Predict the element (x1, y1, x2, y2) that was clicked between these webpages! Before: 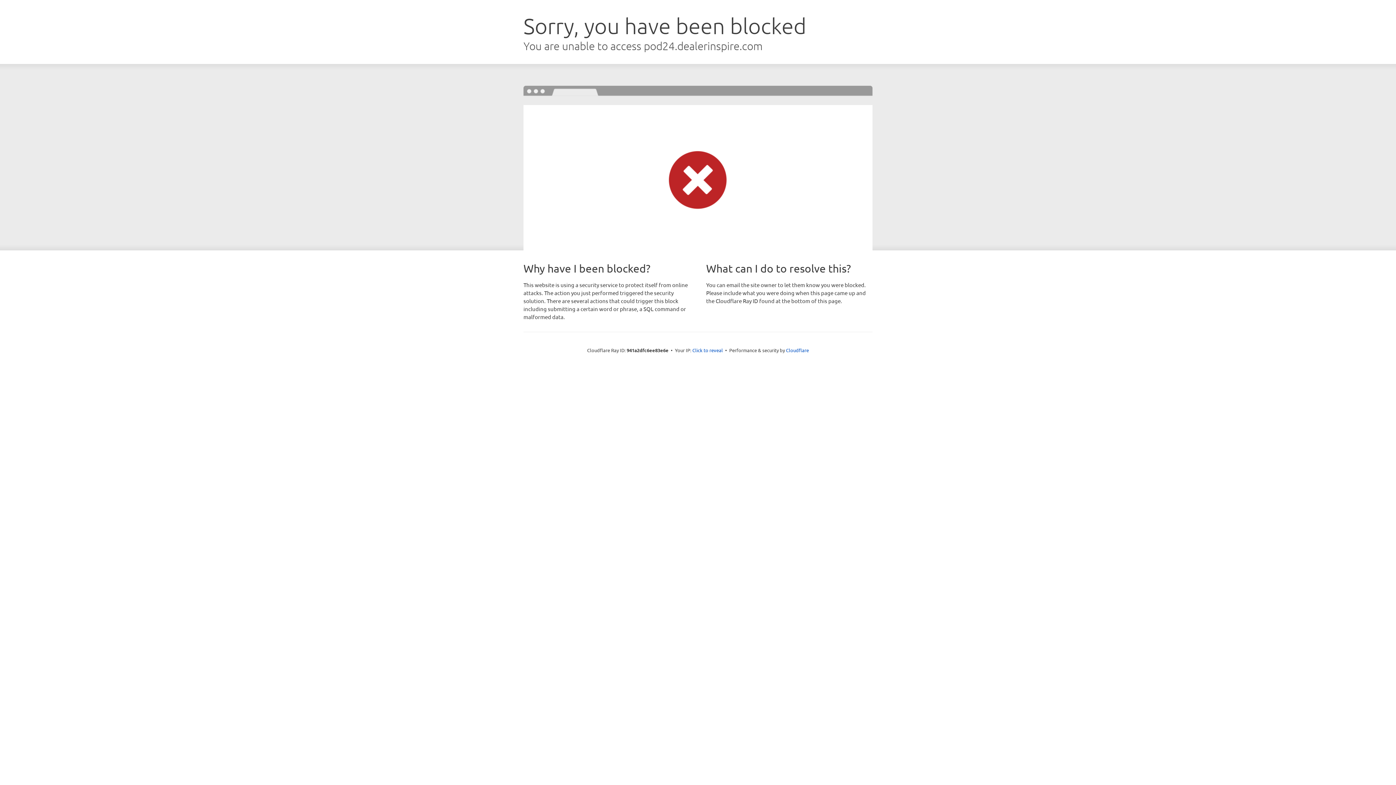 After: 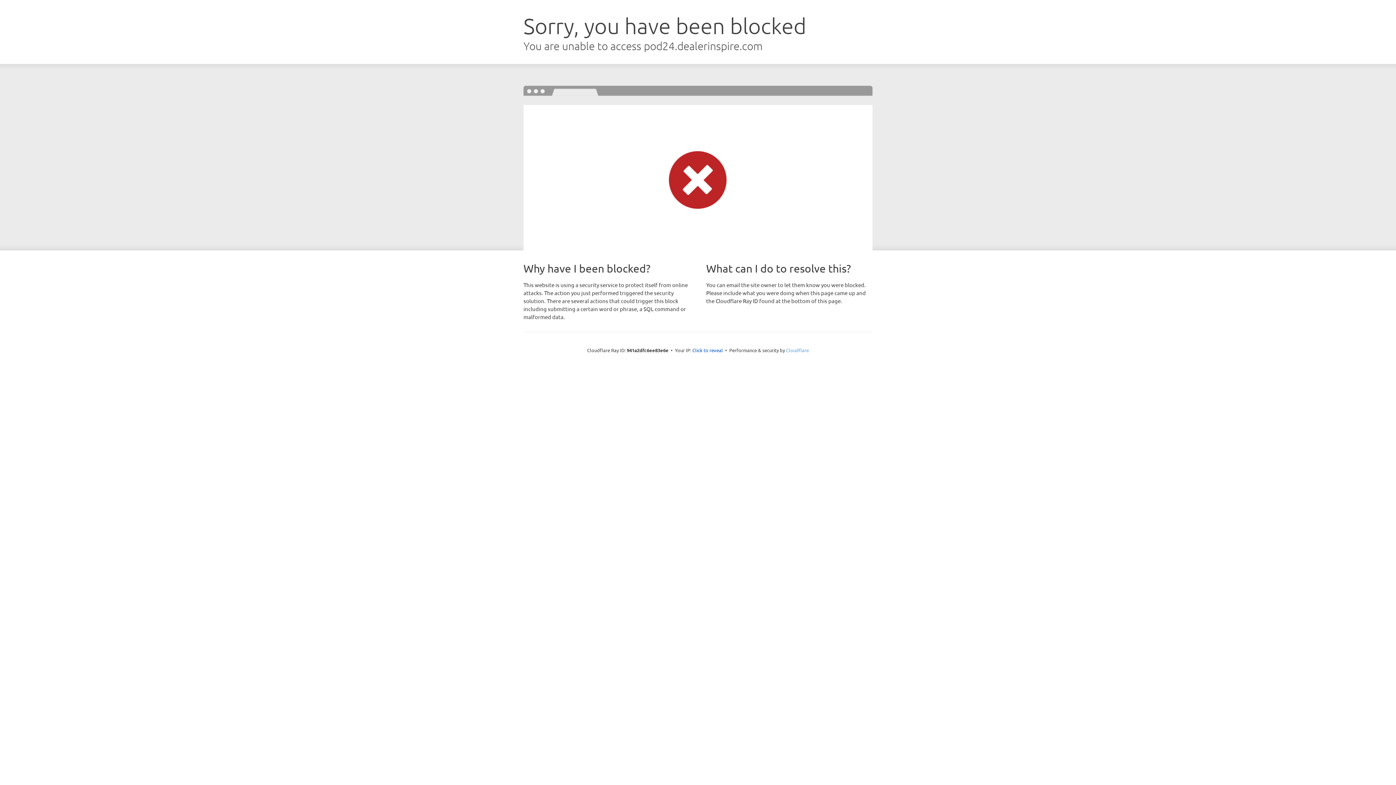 Action: bbox: (786, 347, 809, 353) label: Cloudflare